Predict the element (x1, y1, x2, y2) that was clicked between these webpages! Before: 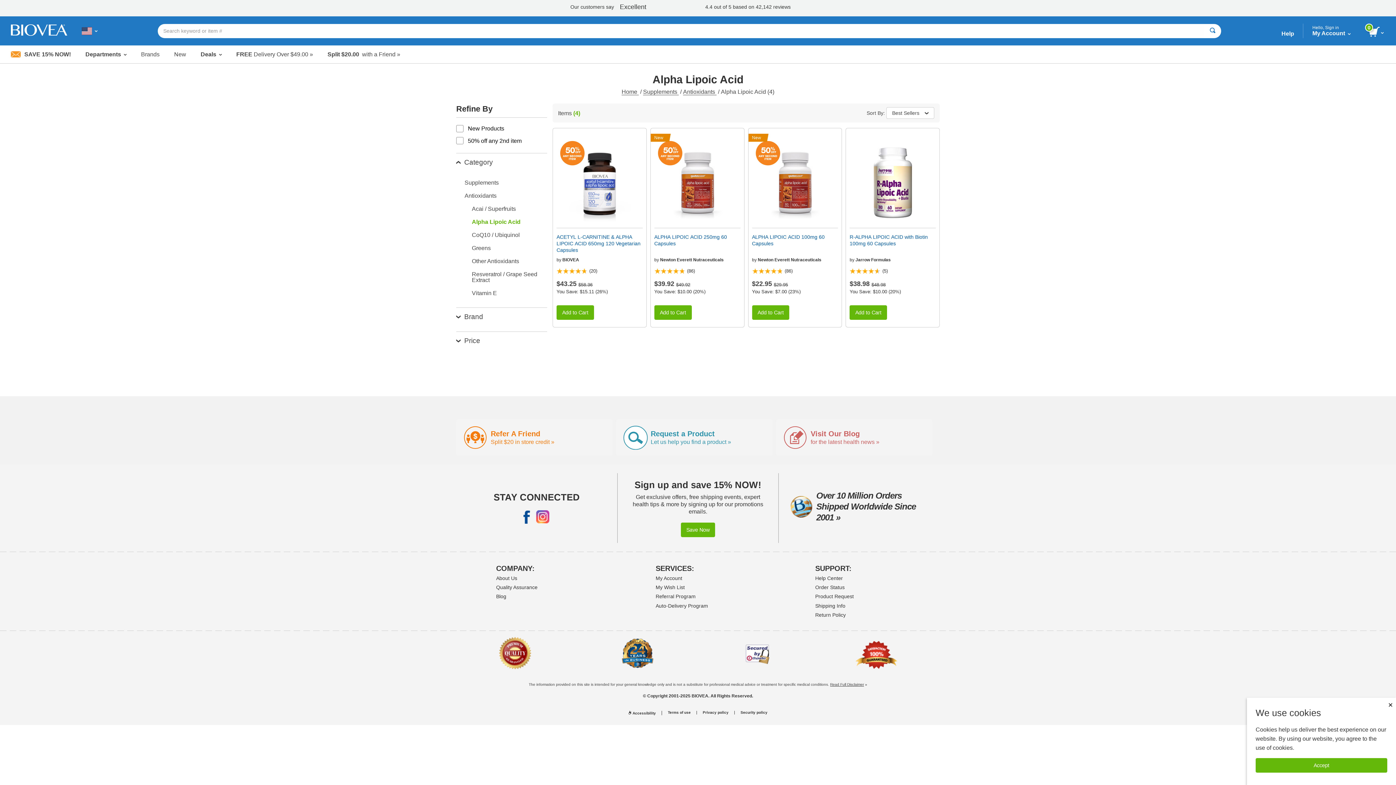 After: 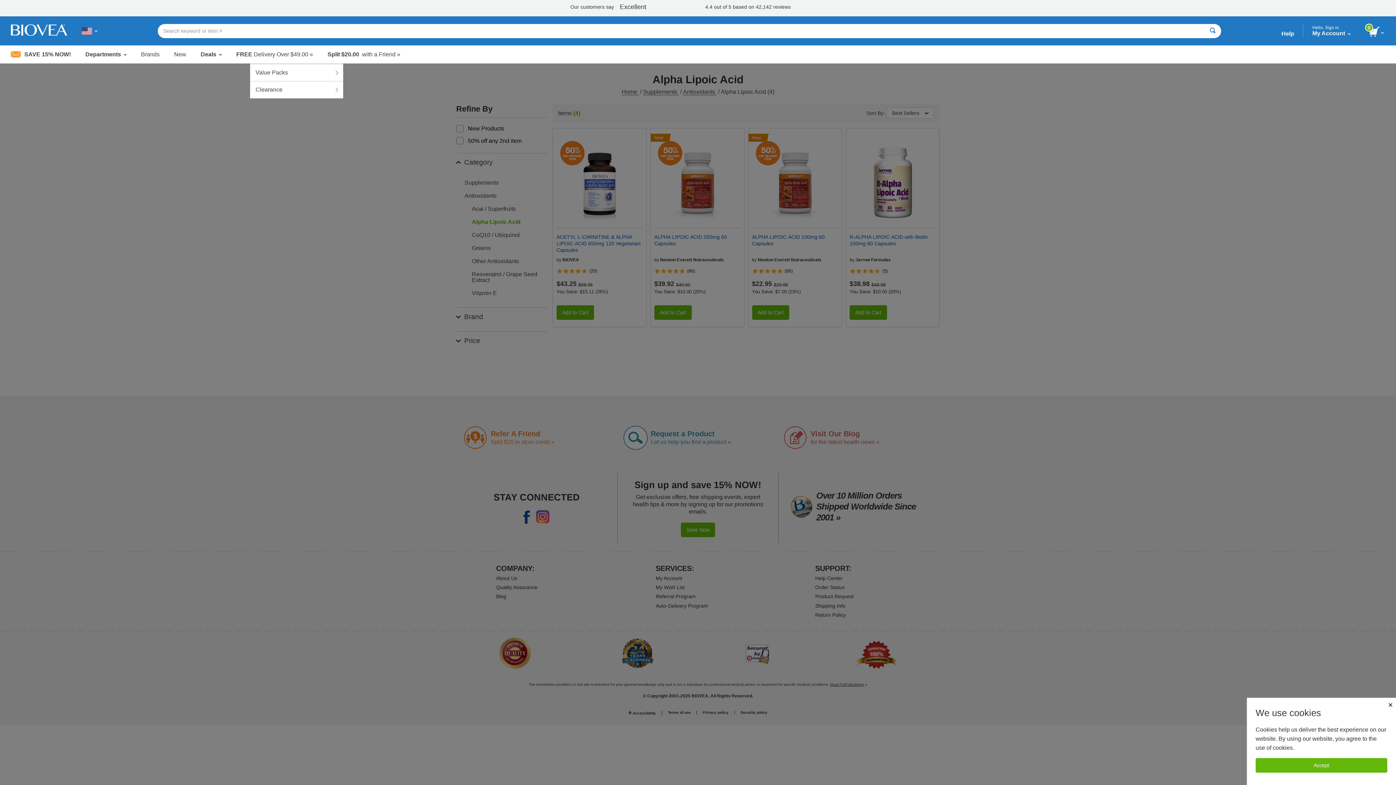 Action: label: Deals bbox: (195, 45, 227, 63)